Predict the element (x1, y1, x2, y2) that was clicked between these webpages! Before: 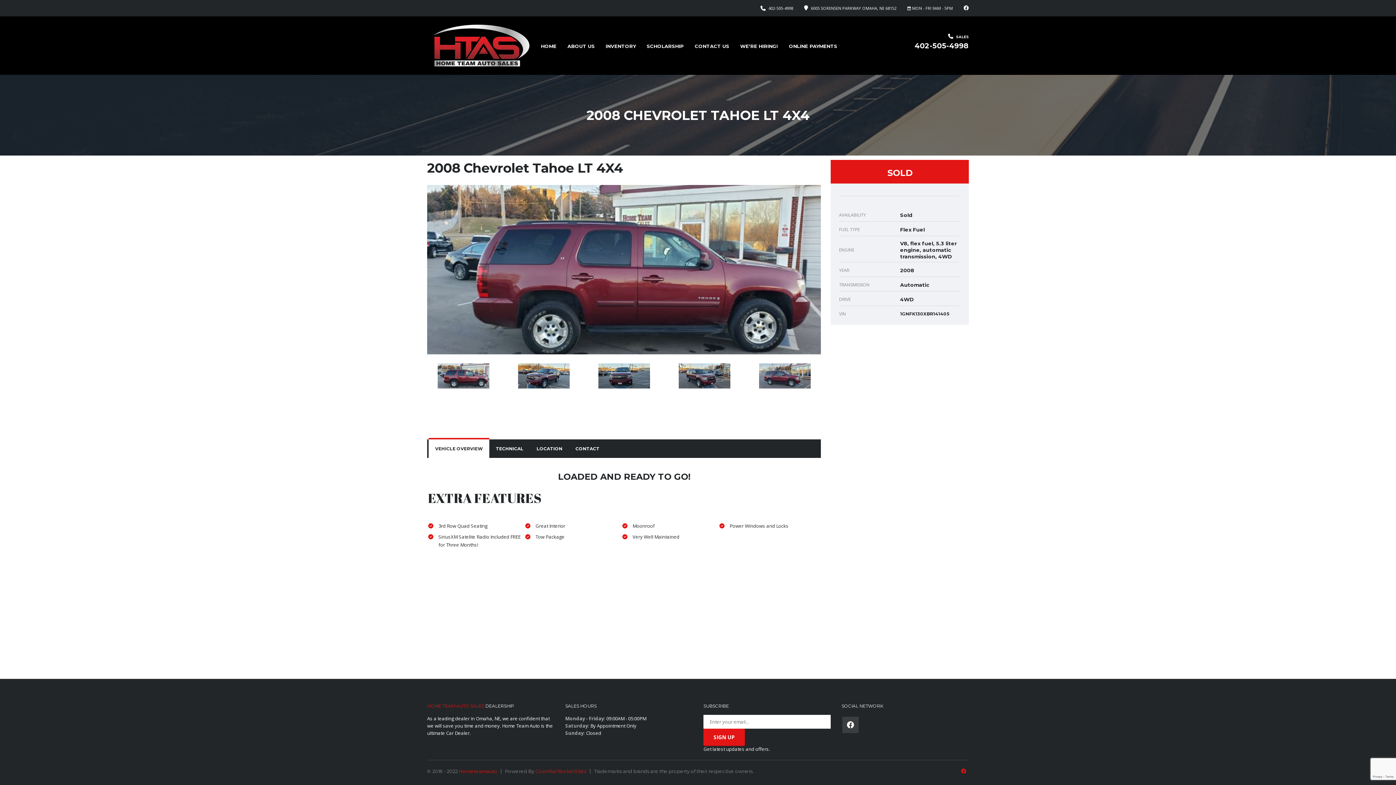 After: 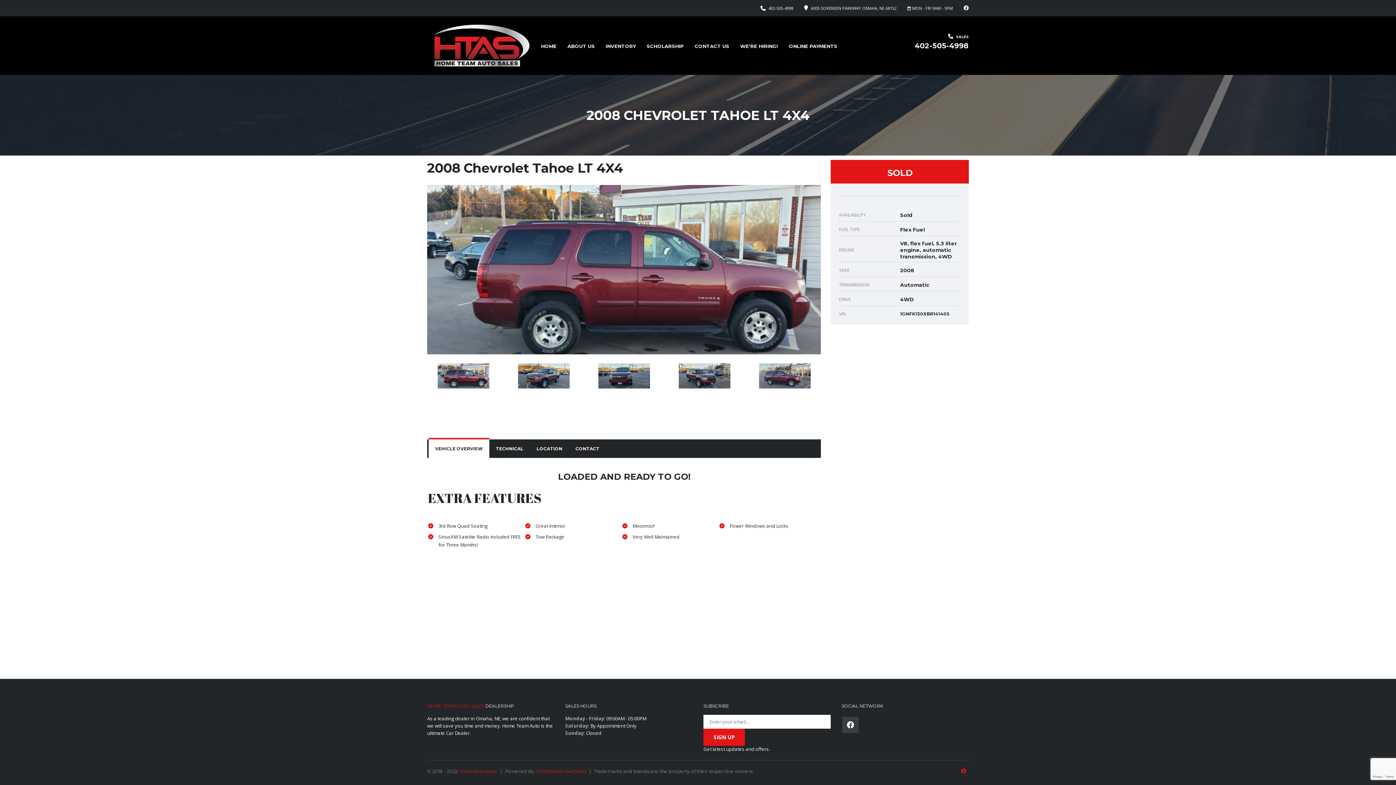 Action: bbox: (961, 768, 966, 774)